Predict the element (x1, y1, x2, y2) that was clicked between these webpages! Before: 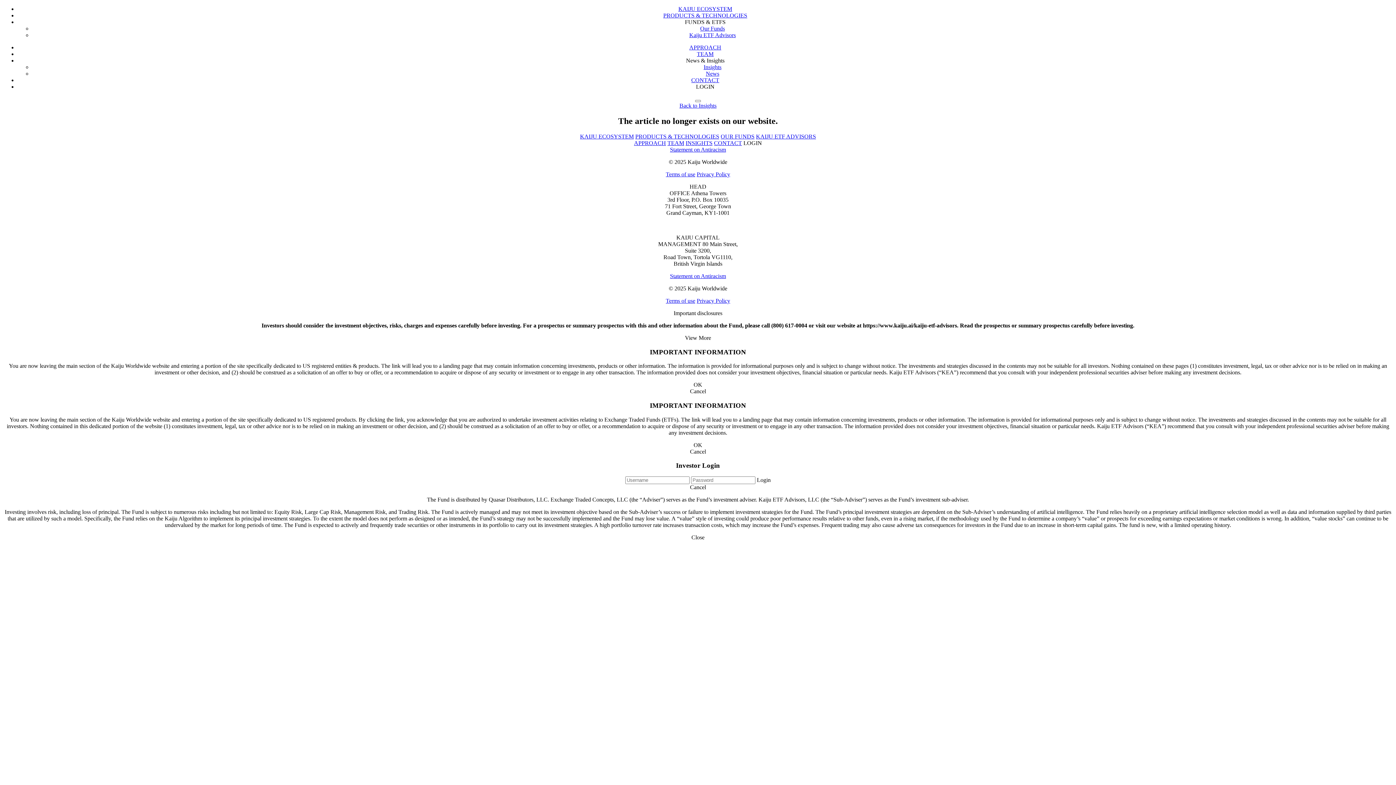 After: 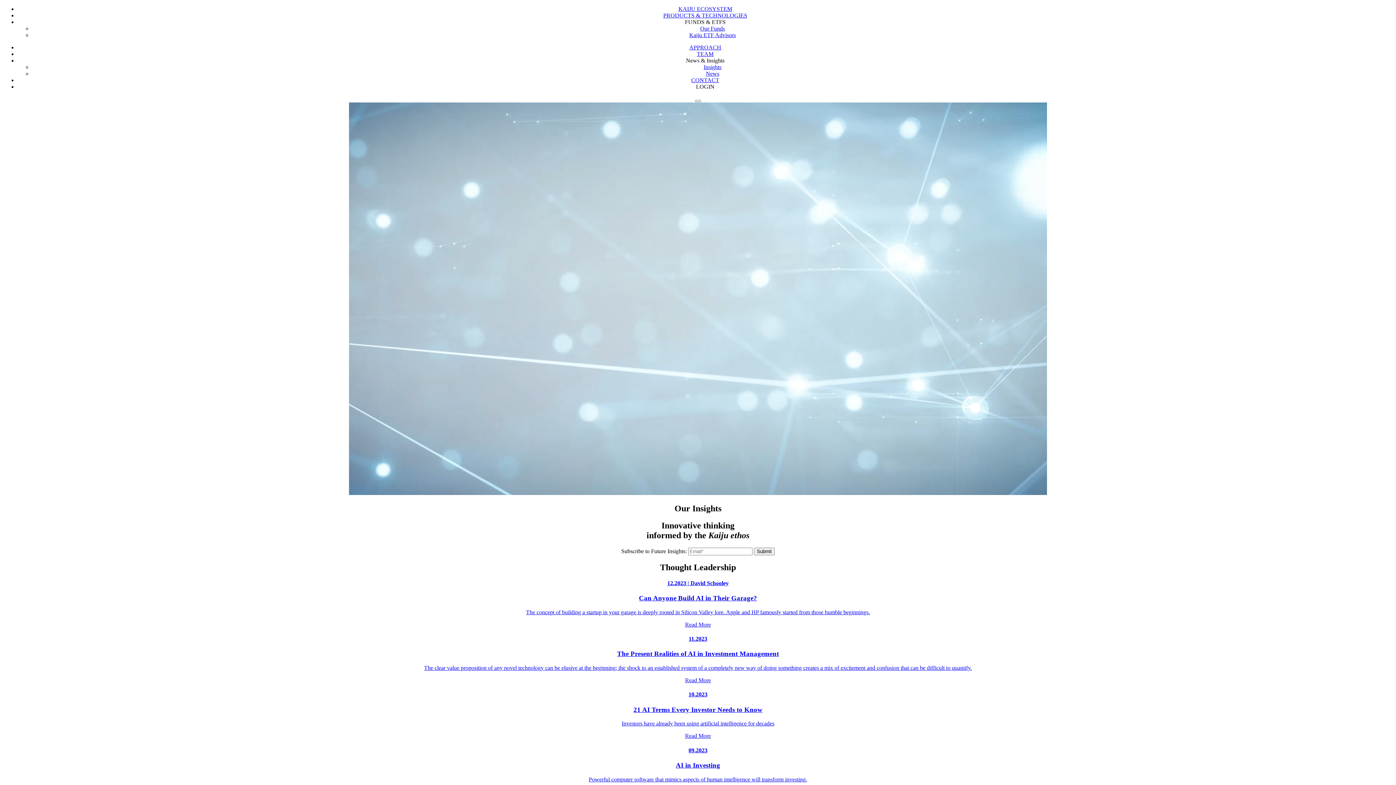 Action: label: INSIGHTS bbox: (685, 139, 712, 146)